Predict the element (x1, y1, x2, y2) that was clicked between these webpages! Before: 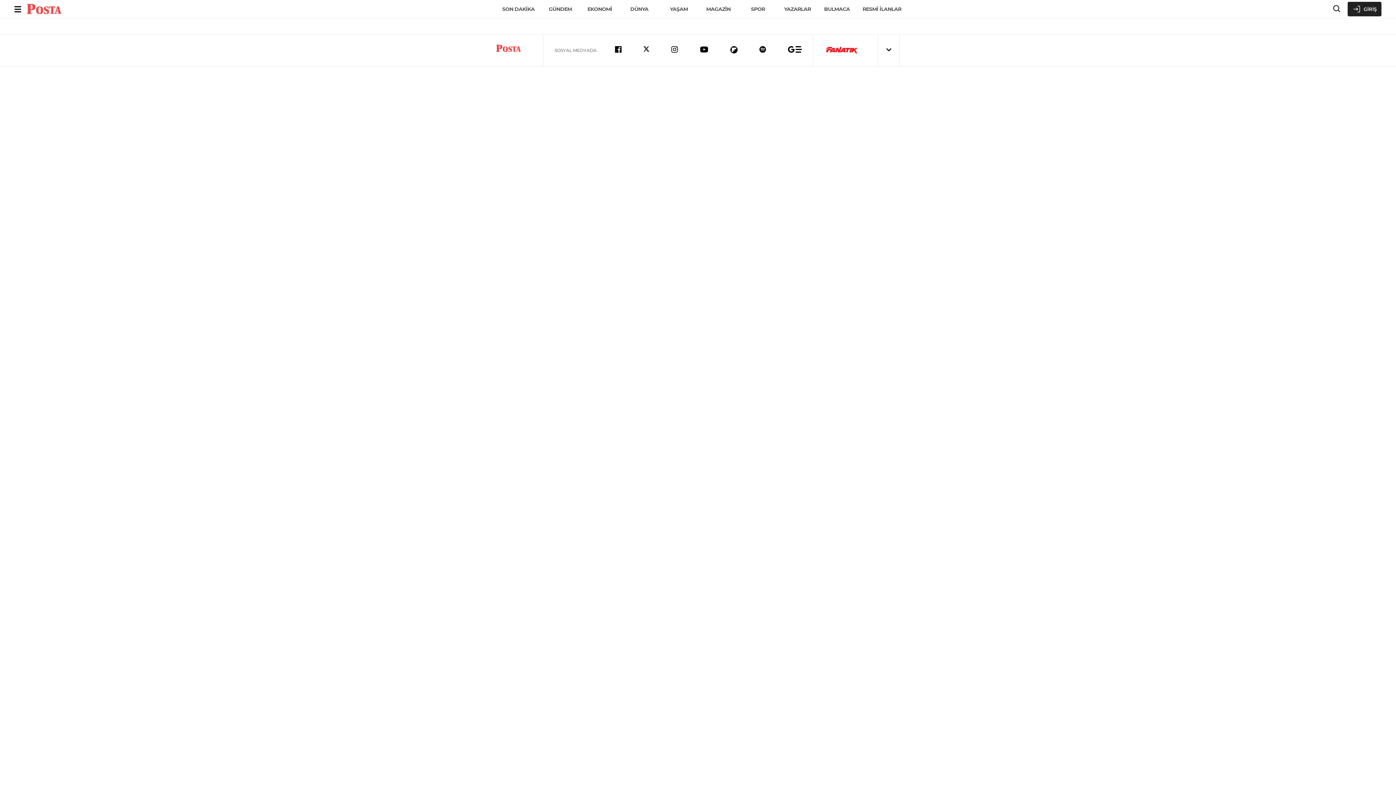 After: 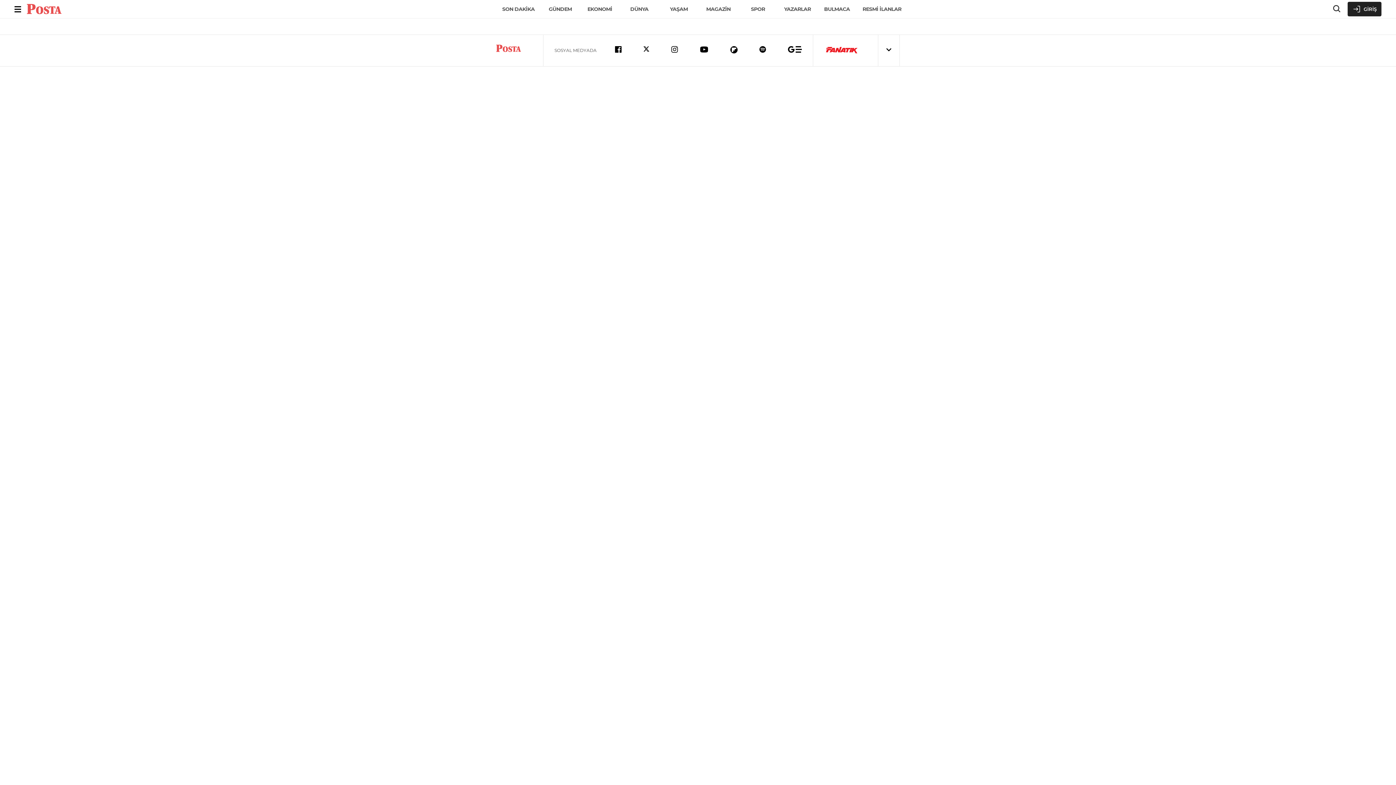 Action: bbox: (818, 48, 865, 54)